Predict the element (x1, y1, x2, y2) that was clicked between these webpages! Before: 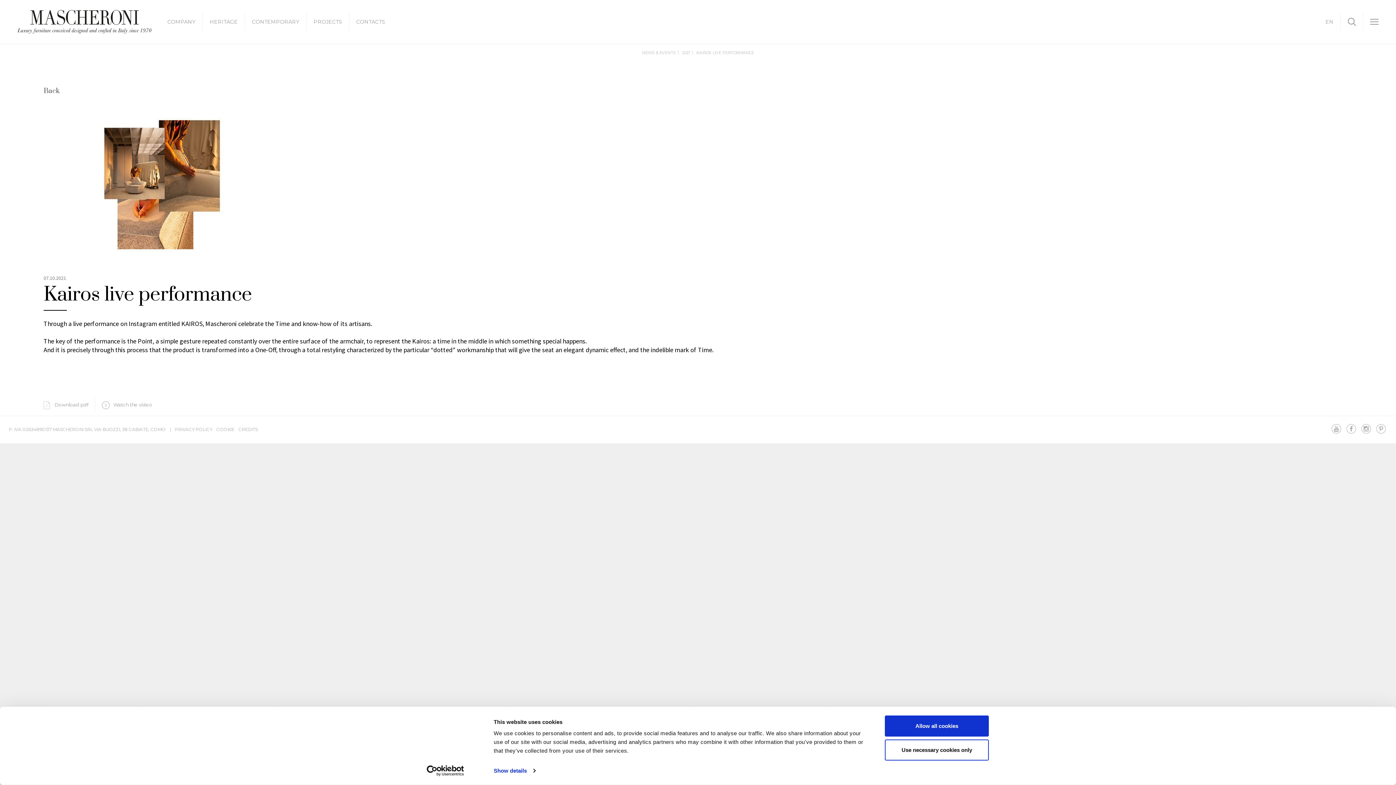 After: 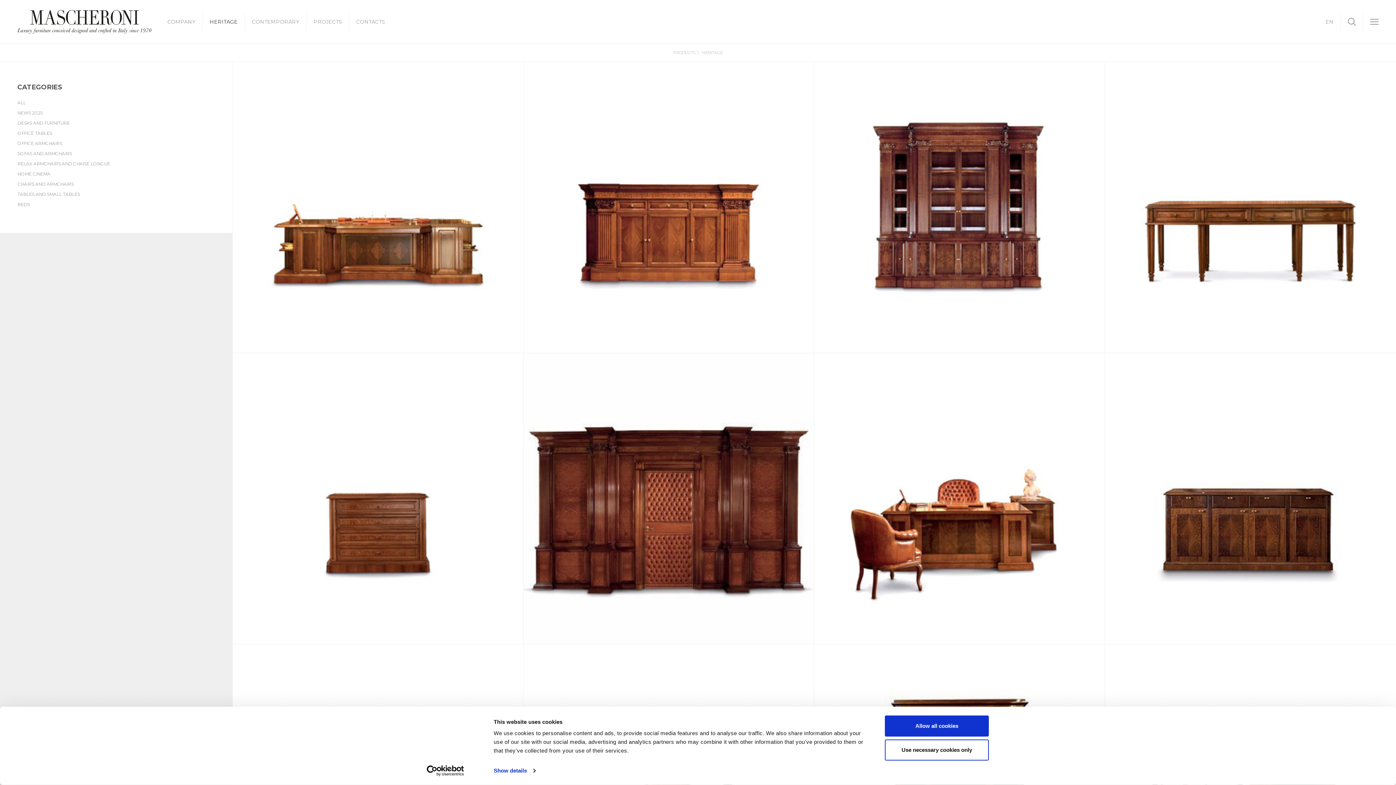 Action: label: HERITAGE bbox: (202, 19, 244, 24)